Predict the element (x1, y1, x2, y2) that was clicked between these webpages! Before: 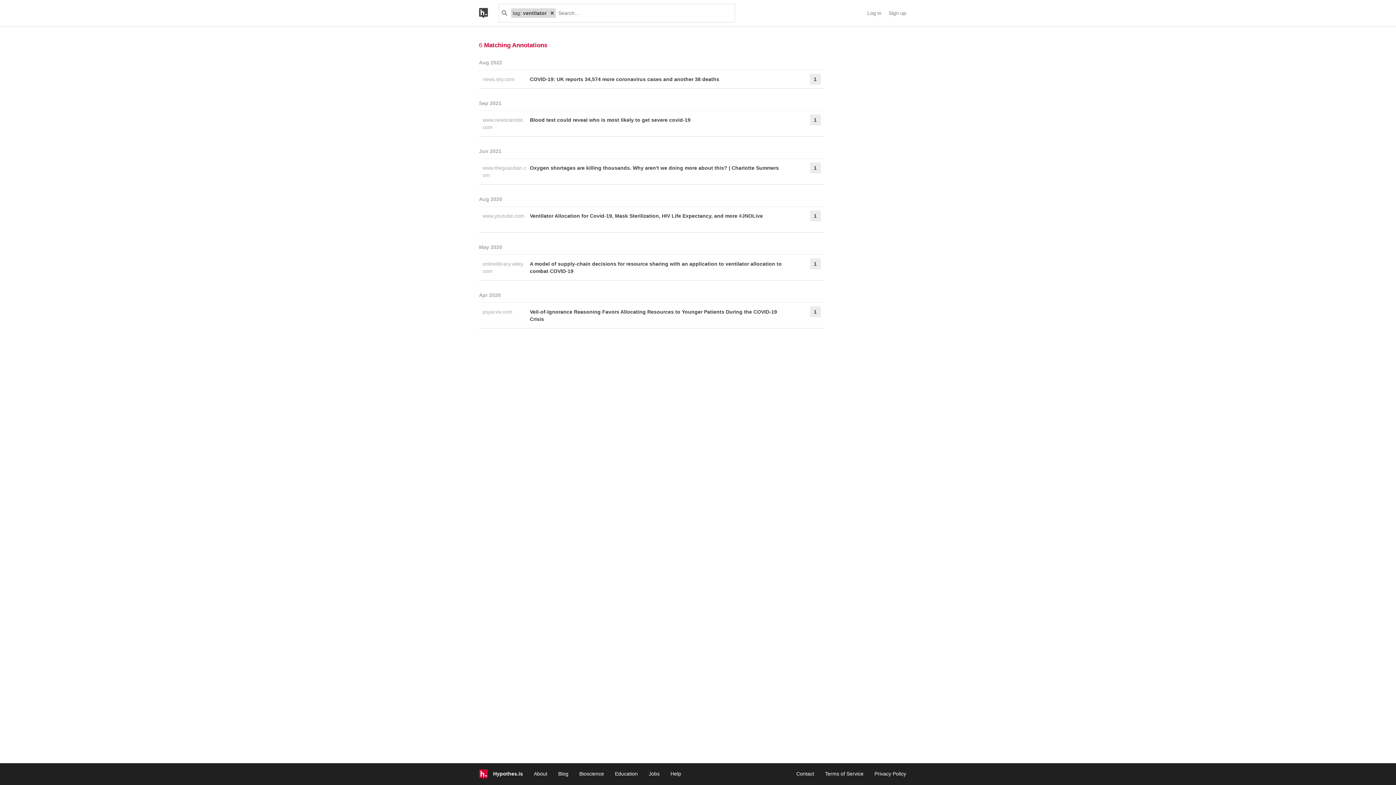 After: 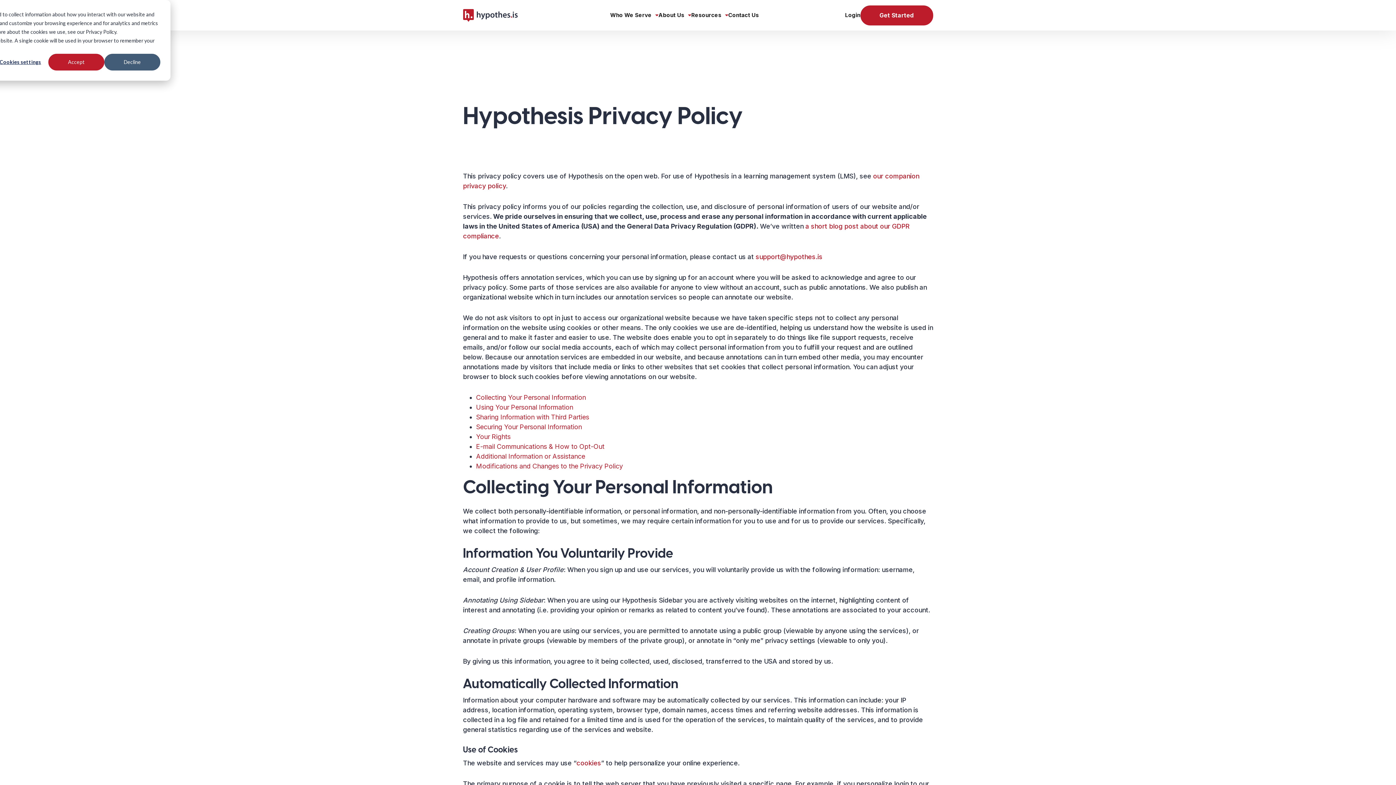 Action: bbox: (874, 771, 906, 777) label: Privacy Policy